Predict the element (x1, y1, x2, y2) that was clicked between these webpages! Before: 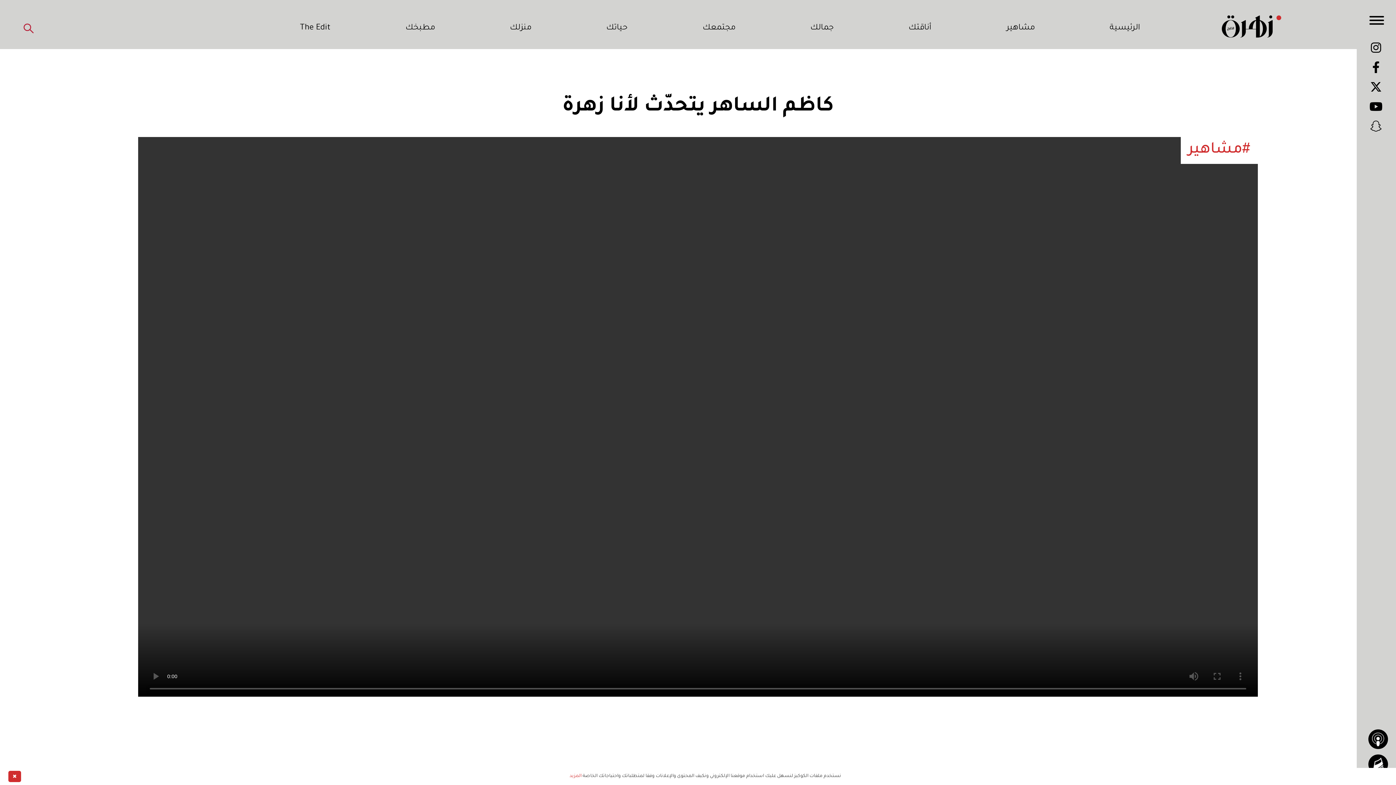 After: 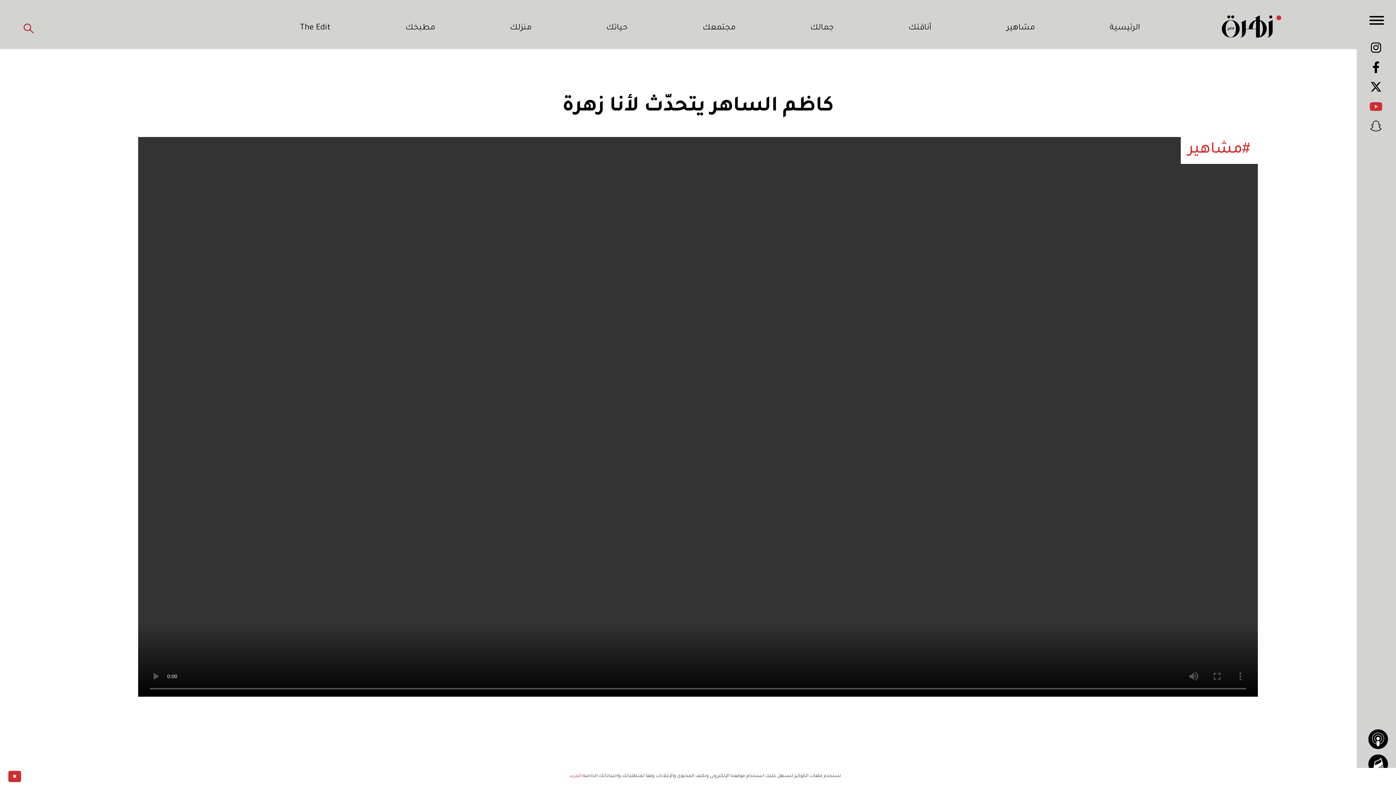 Action: bbox: (1369, 100, 1382, 116)